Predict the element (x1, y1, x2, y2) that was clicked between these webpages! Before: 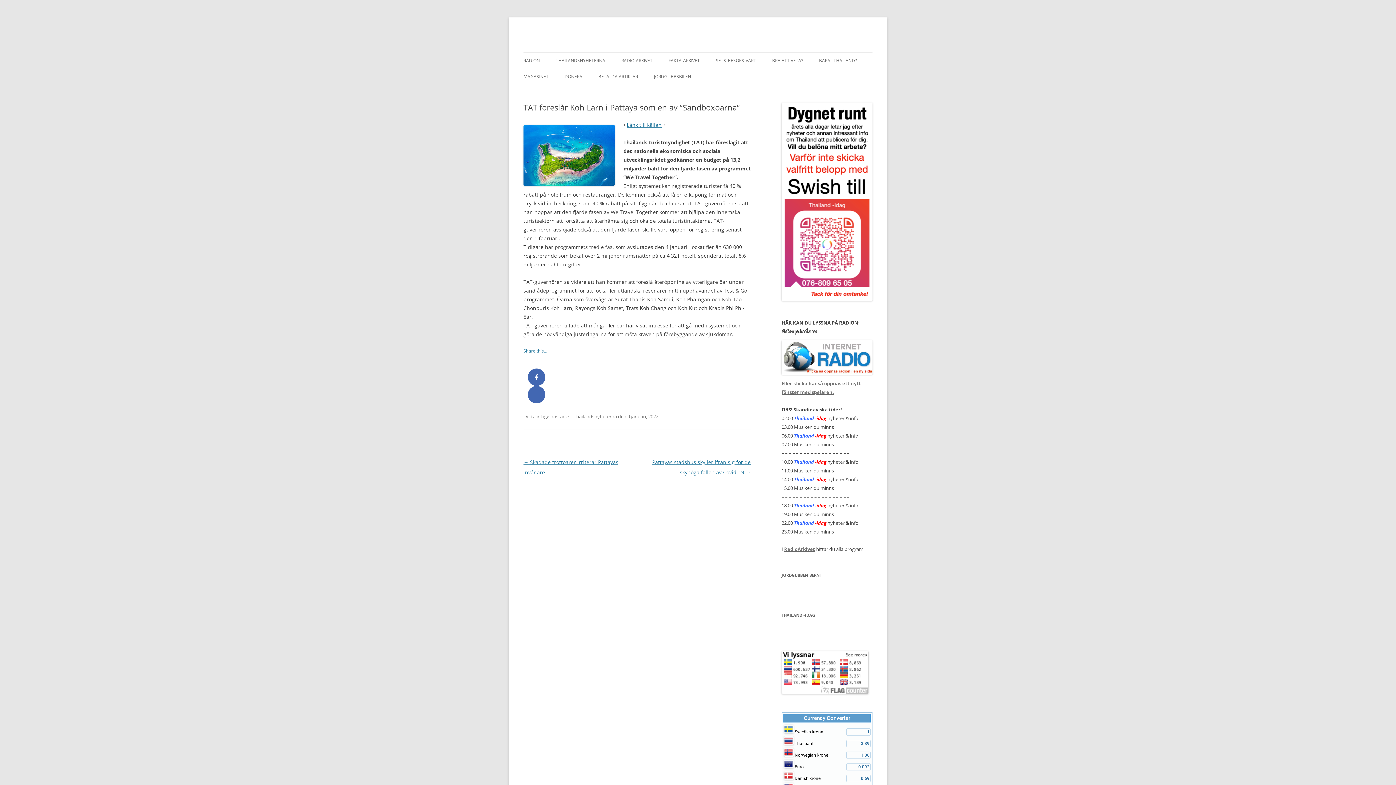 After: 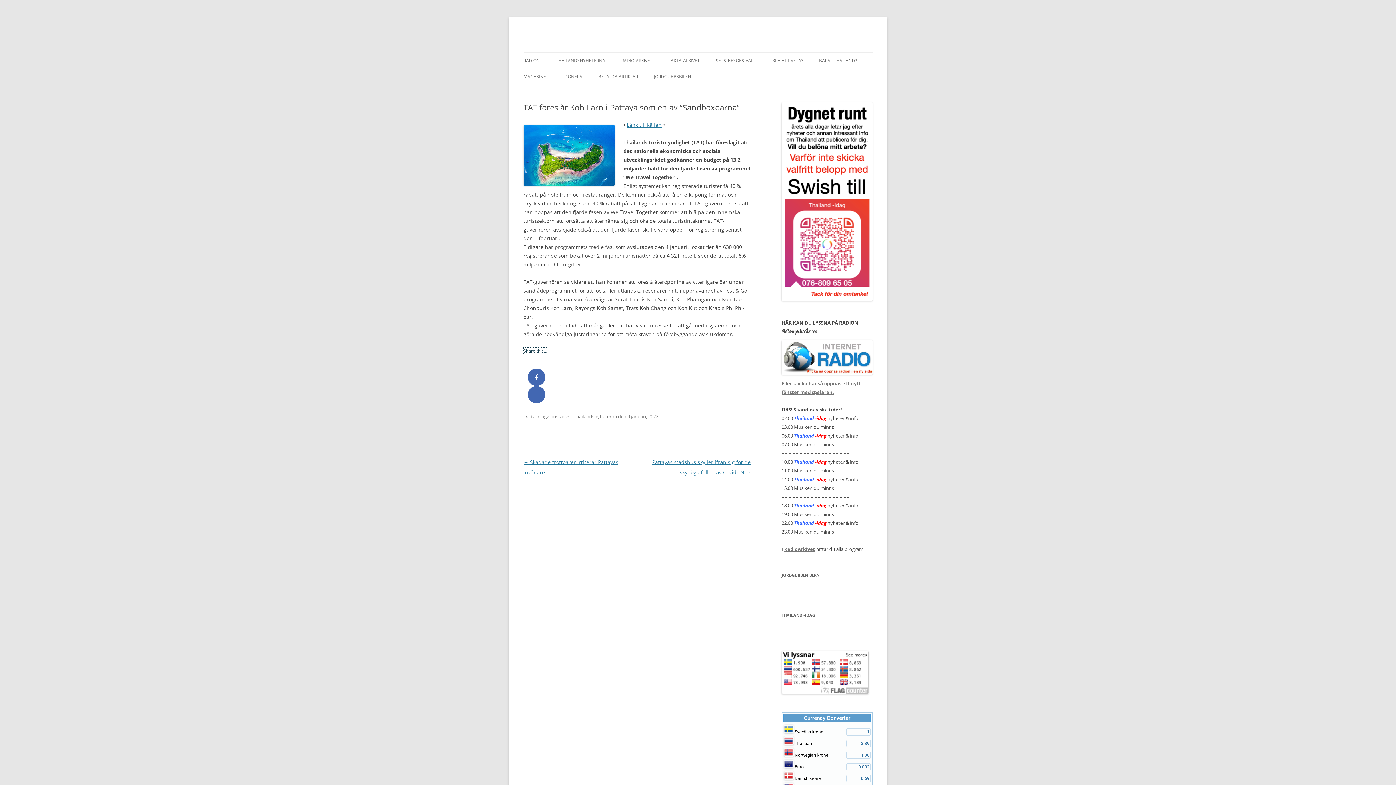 Action: label: Share this… bbox: (523, 348, 547, 354)